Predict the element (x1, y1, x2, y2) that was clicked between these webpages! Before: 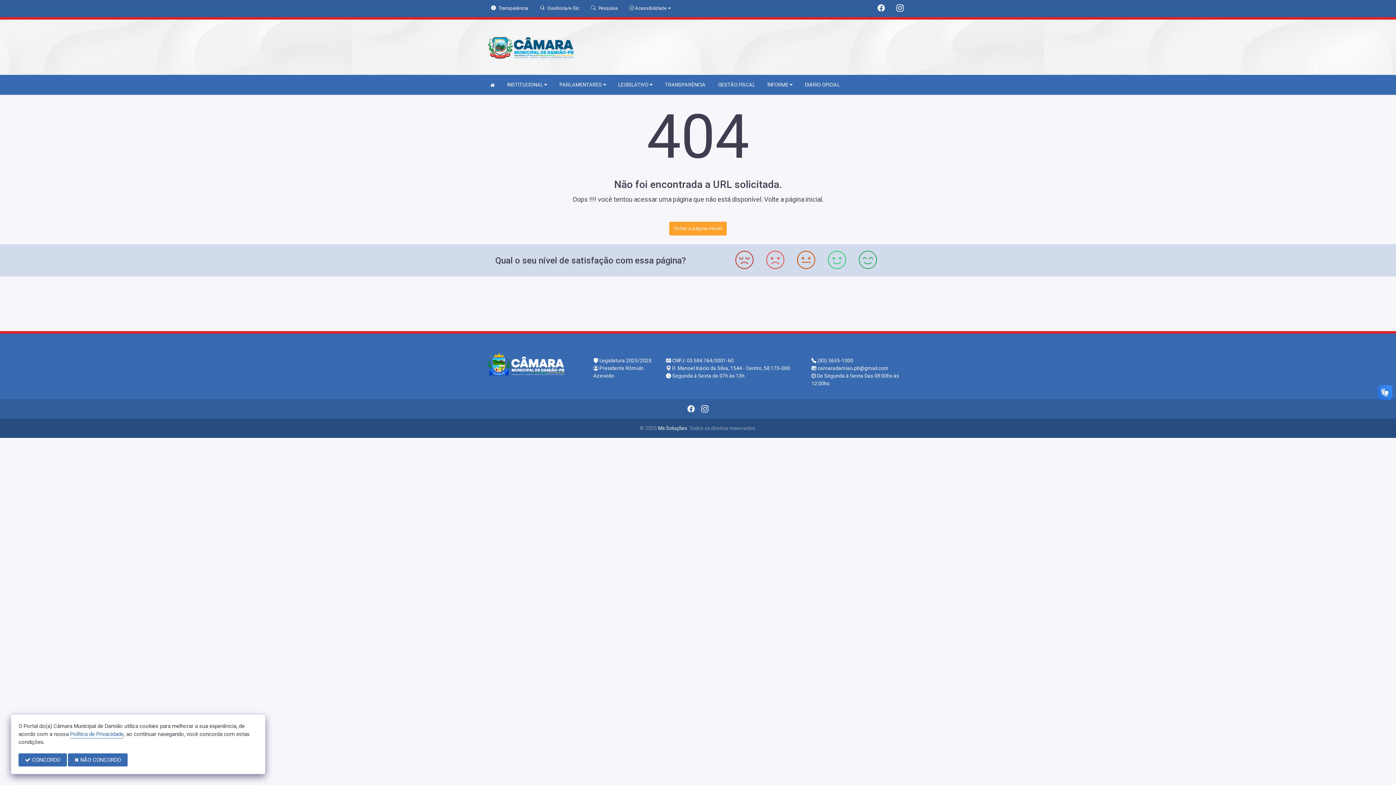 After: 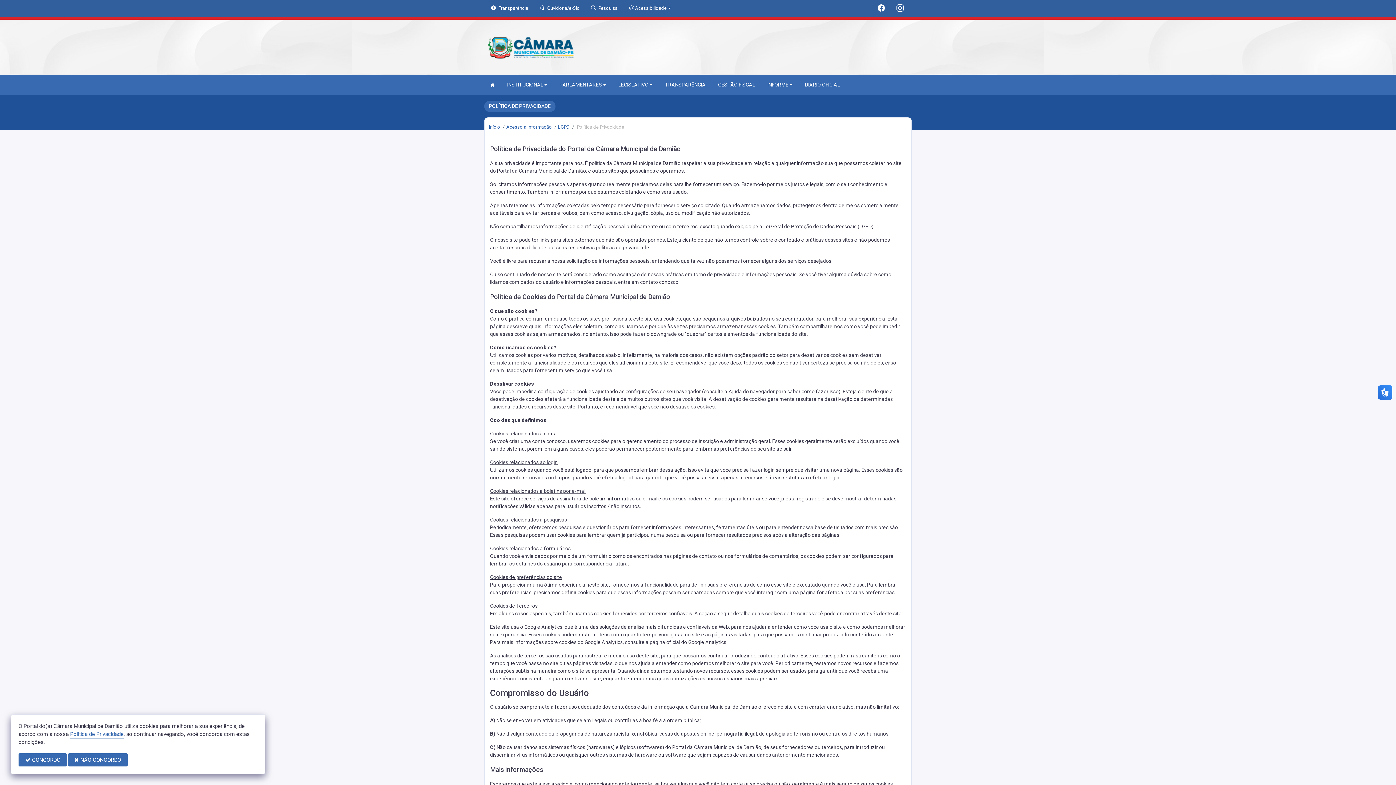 Action: bbox: (70, 731, 123, 738) label: Política de Privacidade